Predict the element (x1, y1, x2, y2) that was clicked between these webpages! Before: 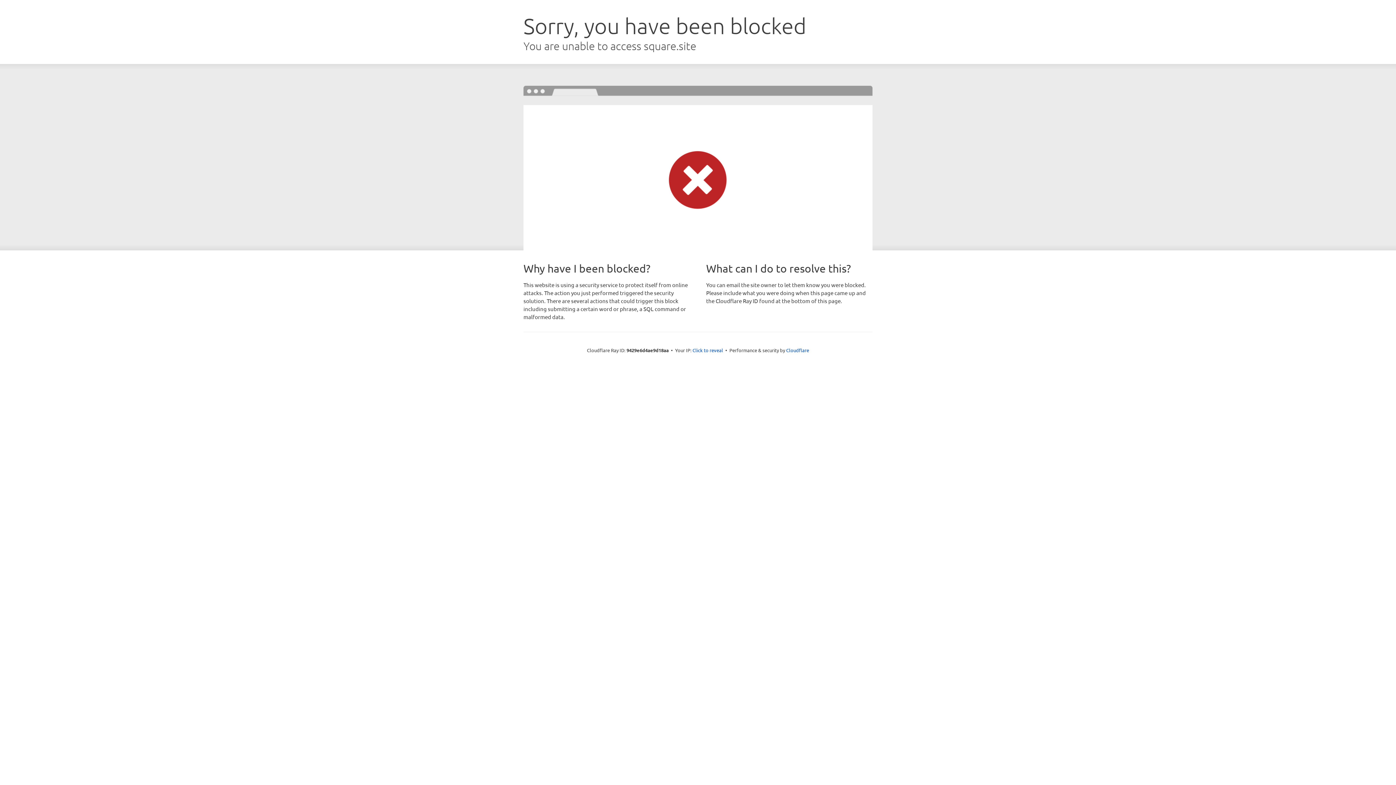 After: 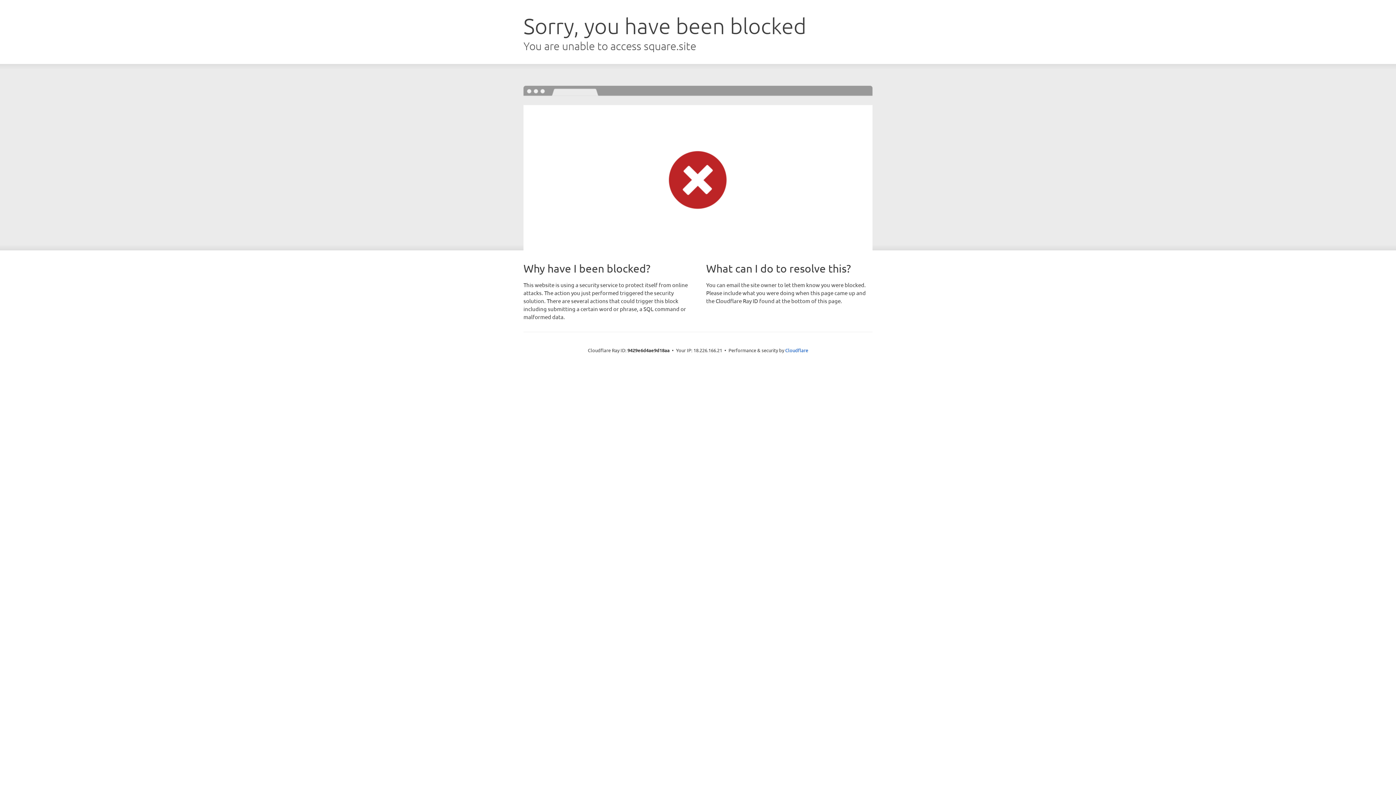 Action: label: Click to reveal bbox: (692, 346, 723, 353)